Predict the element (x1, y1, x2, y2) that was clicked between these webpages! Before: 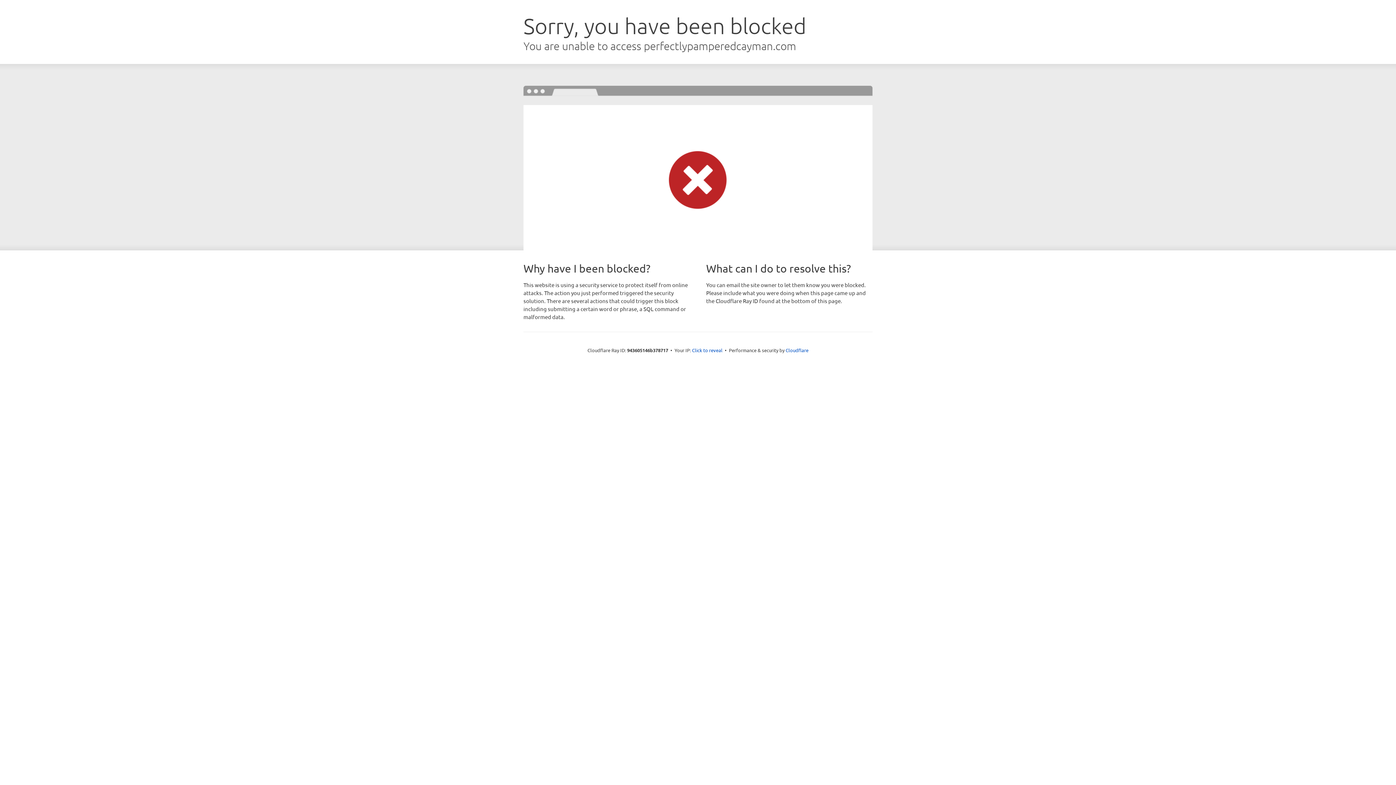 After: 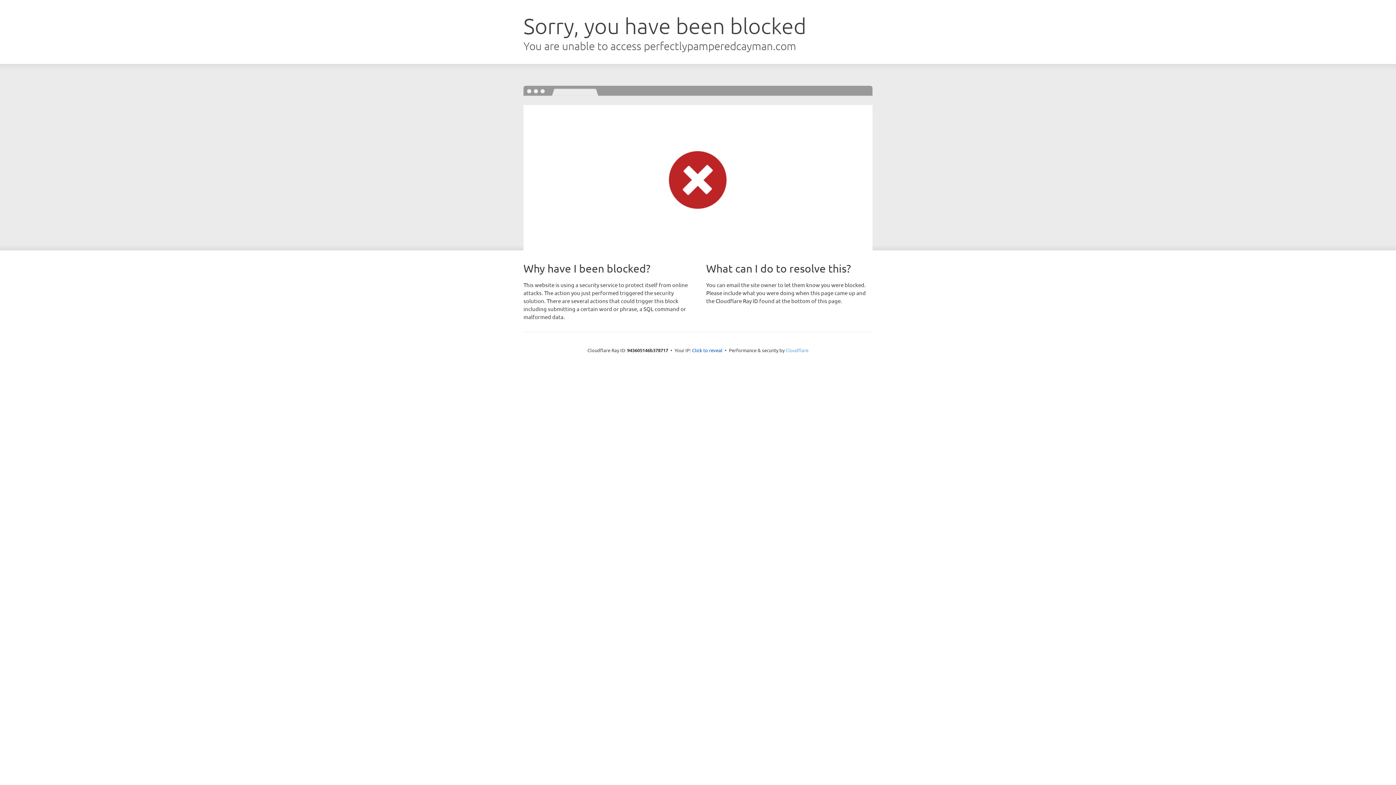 Action: bbox: (785, 347, 808, 353) label: Cloudflare